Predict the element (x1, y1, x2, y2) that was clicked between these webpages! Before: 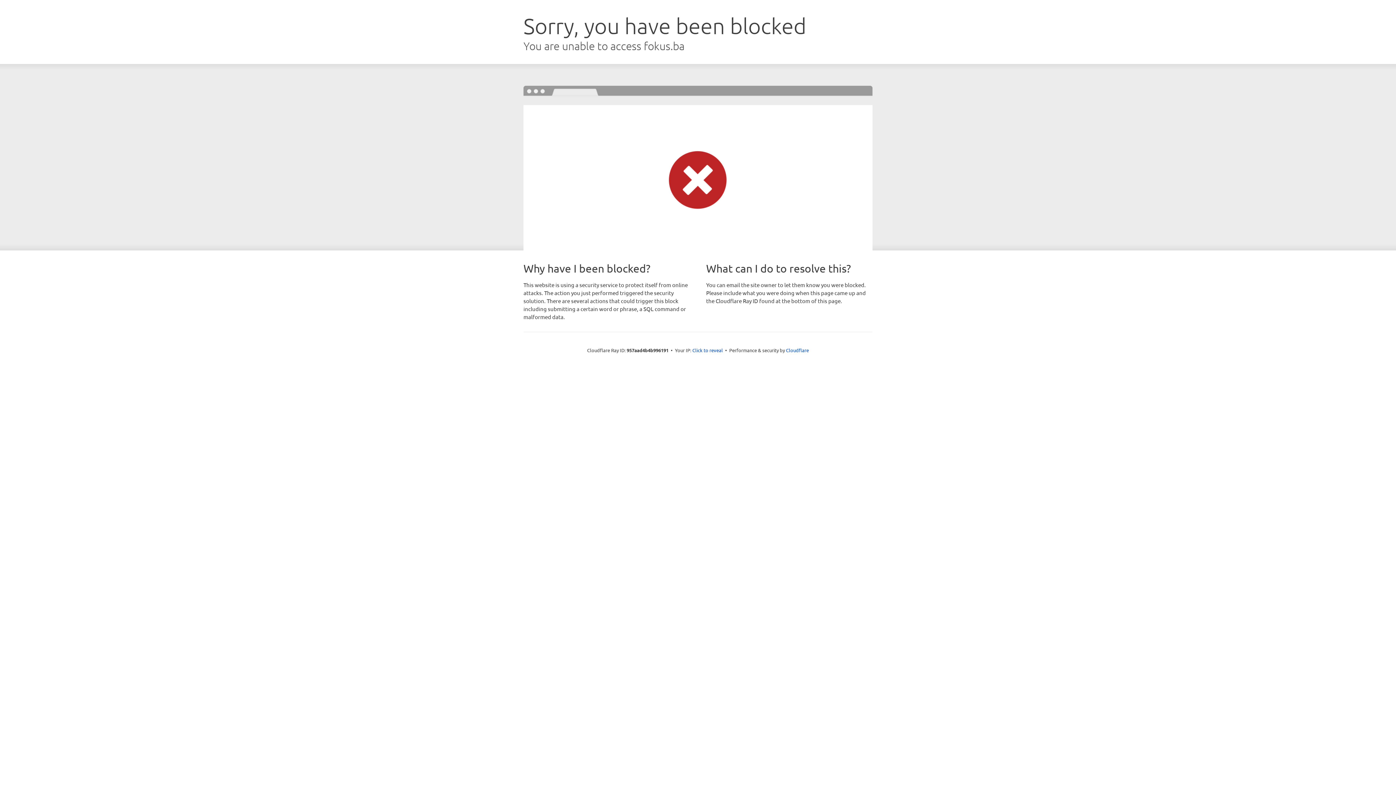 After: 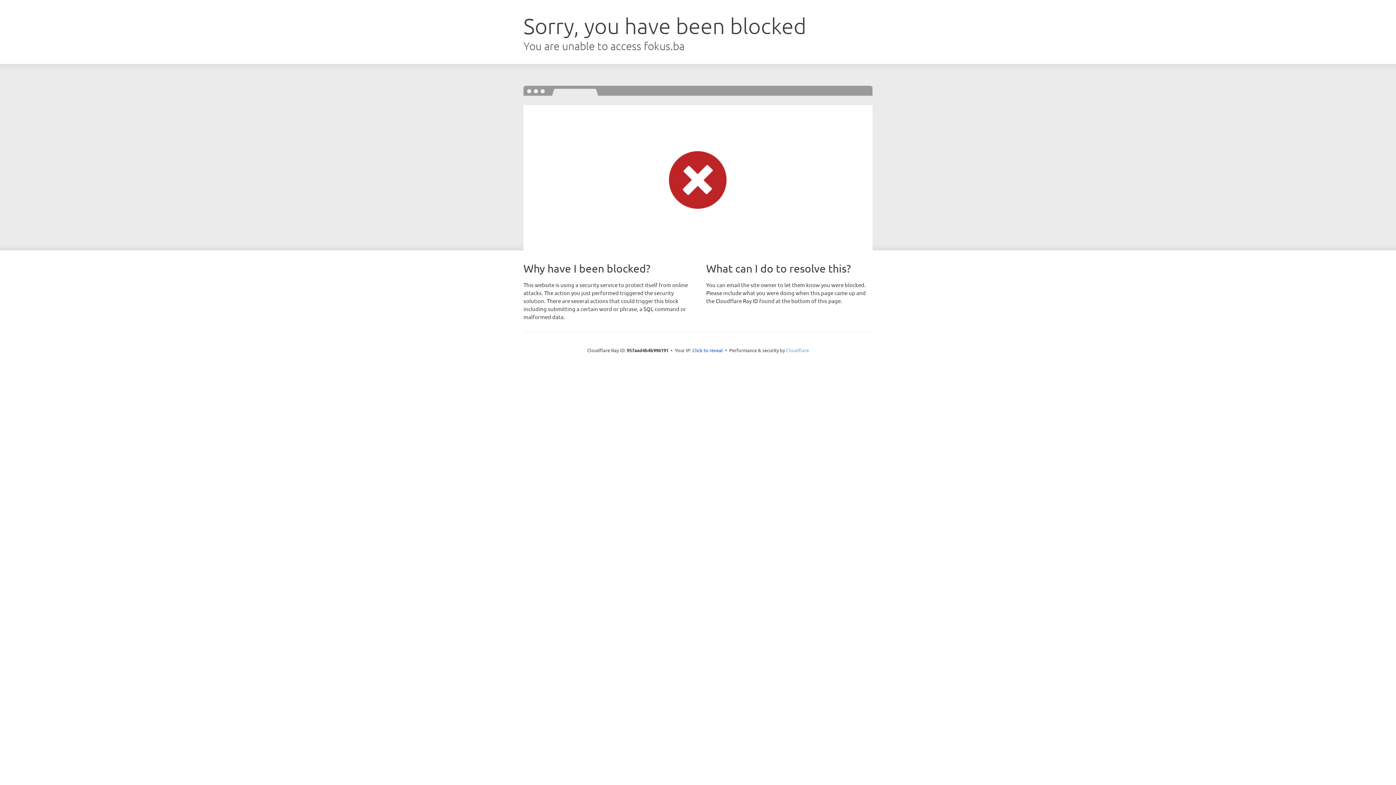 Action: bbox: (786, 347, 809, 353) label: Cloudflare